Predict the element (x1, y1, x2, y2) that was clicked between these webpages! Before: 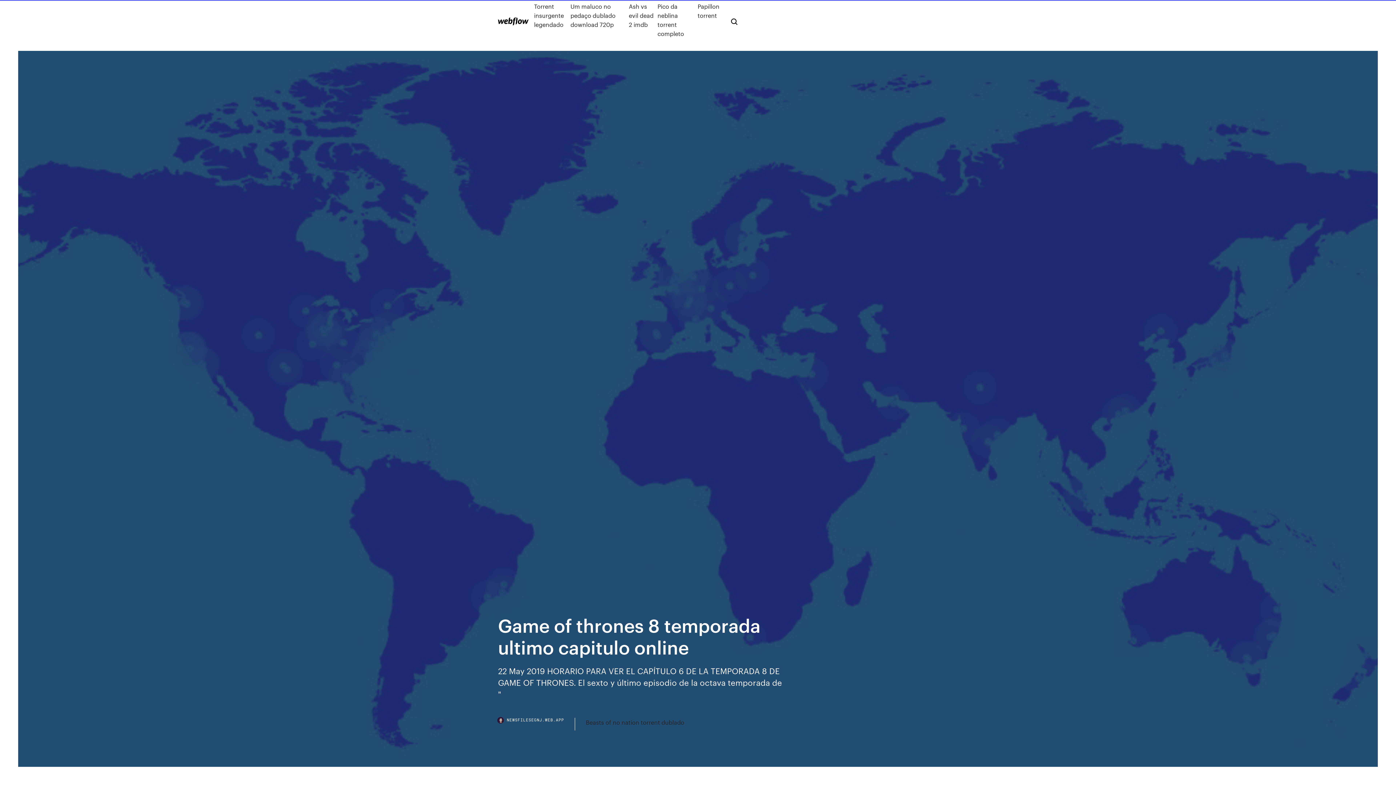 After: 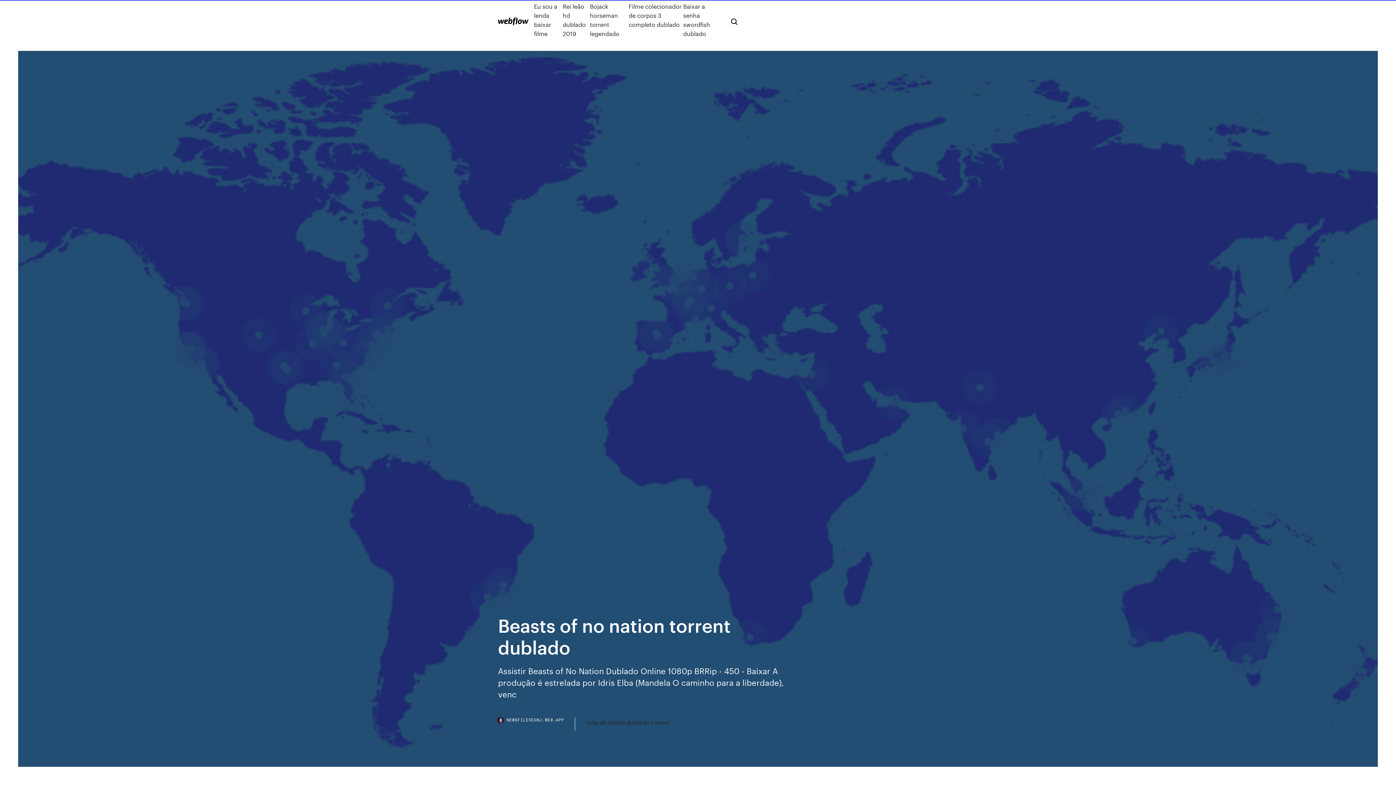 Action: label: Beasts of no nation torrent dublado bbox: (586, 718, 684, 727)